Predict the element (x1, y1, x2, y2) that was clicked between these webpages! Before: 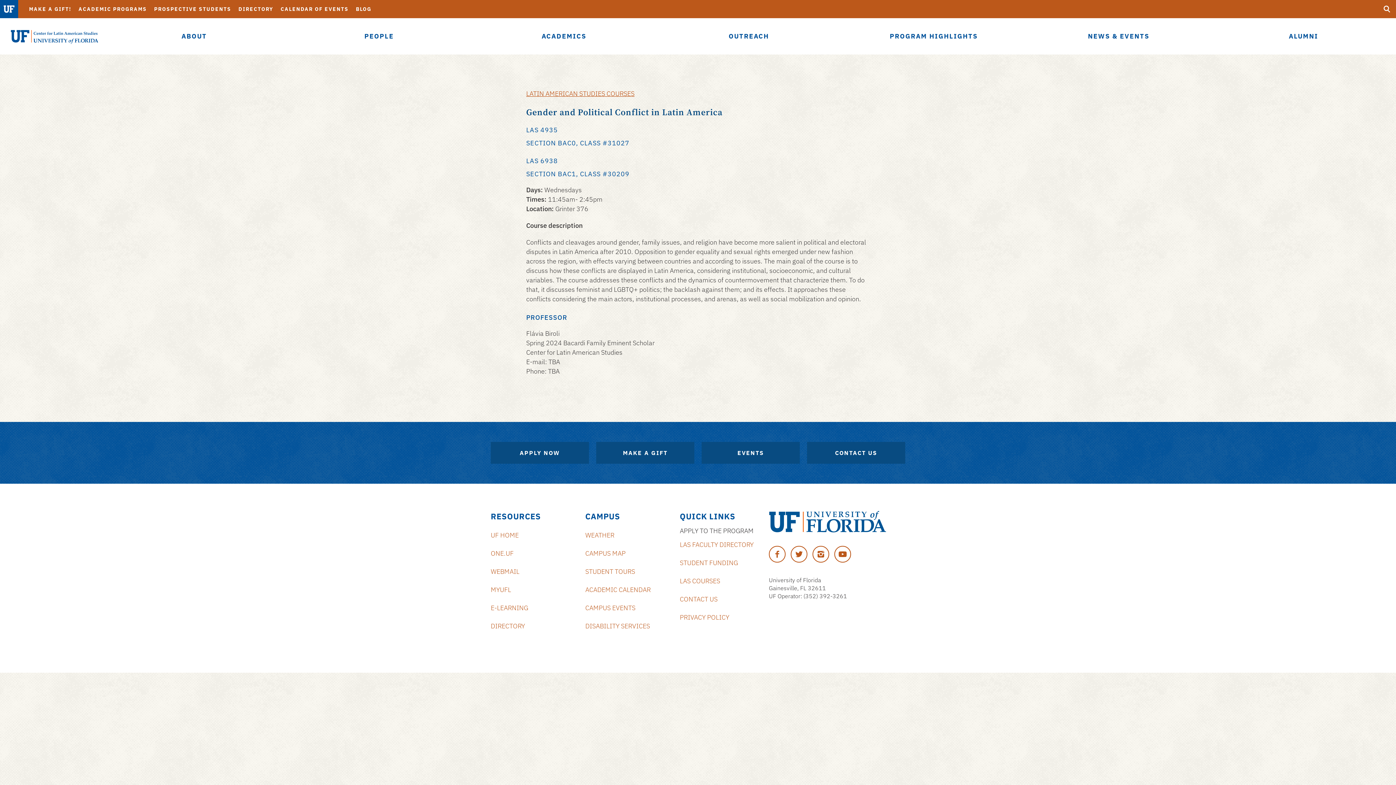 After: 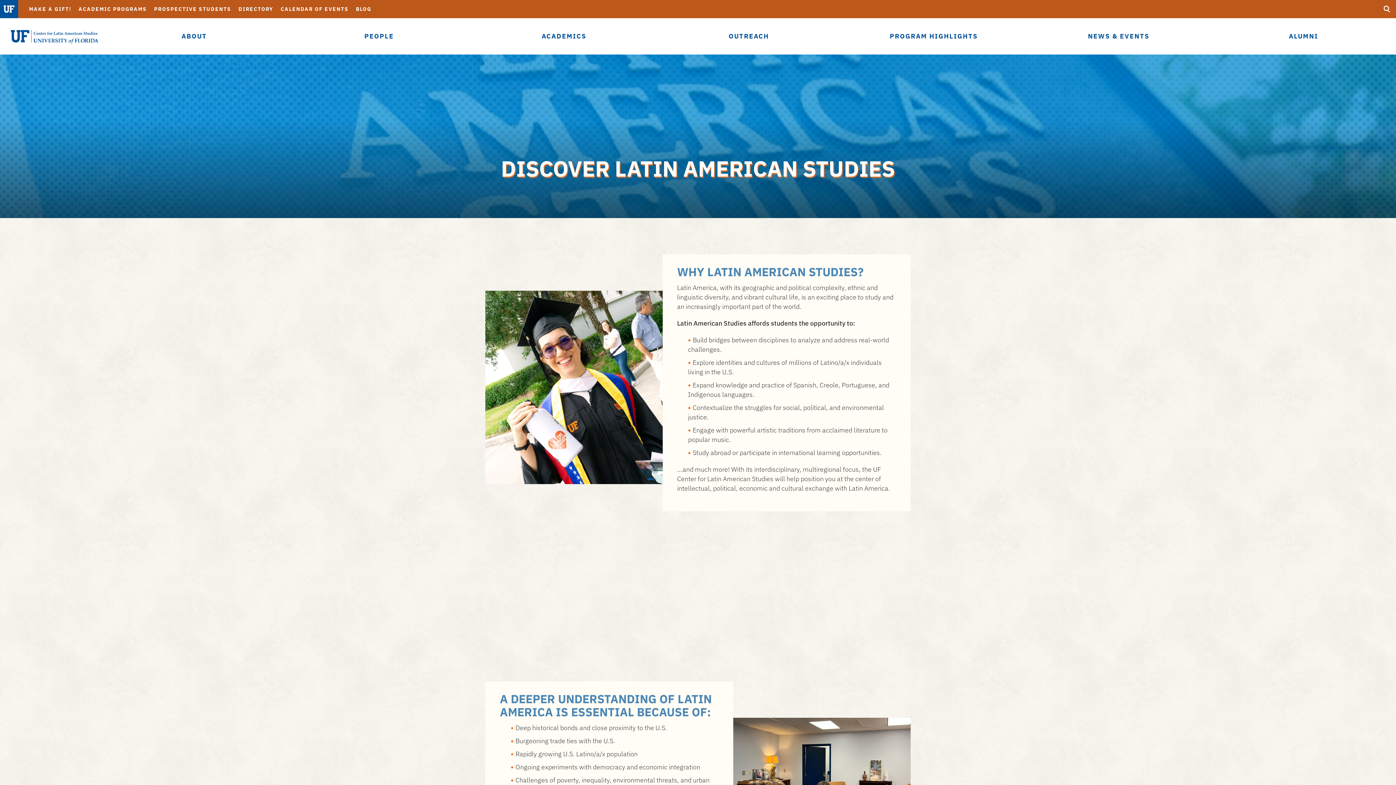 Action: bbox: (150, 0, 234, 18) label: PROSPECTIVE STUDENTS